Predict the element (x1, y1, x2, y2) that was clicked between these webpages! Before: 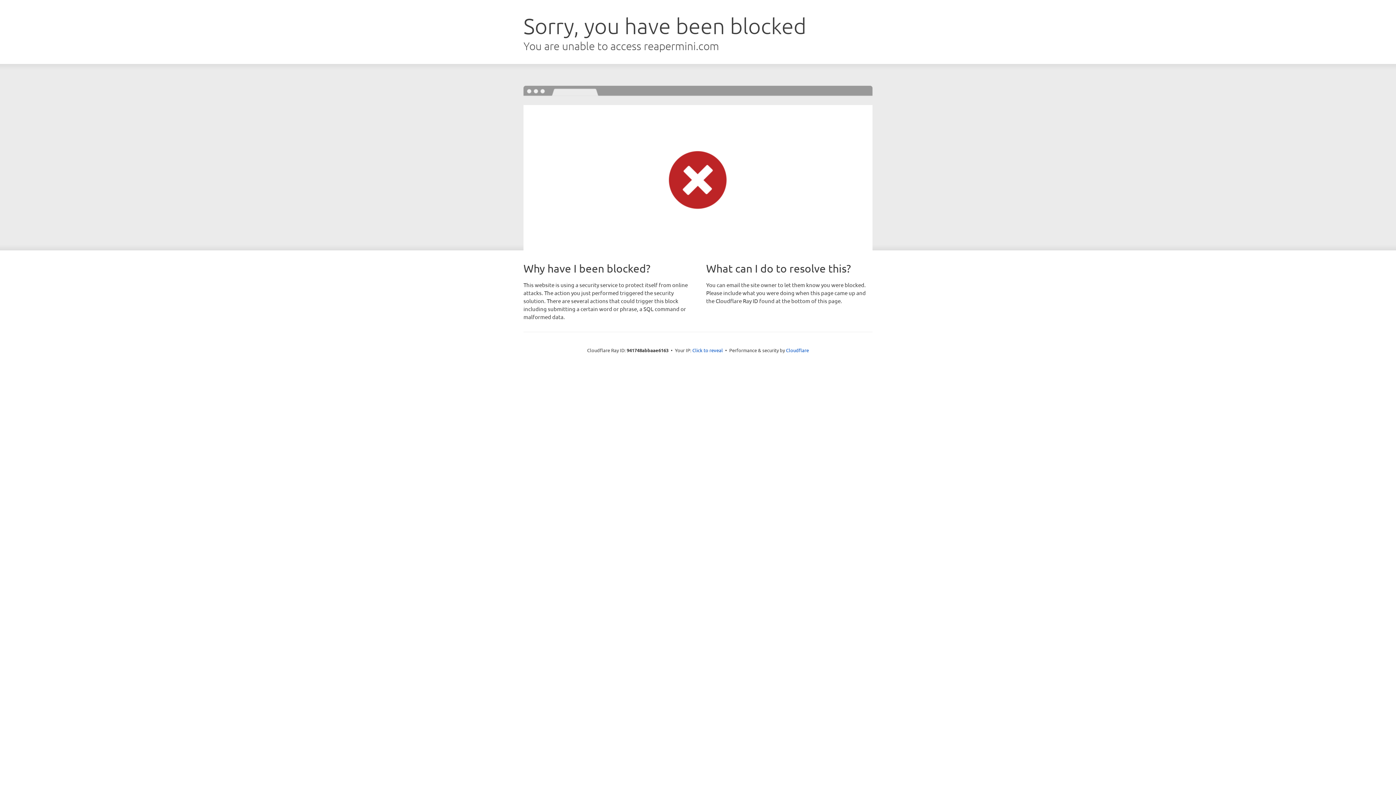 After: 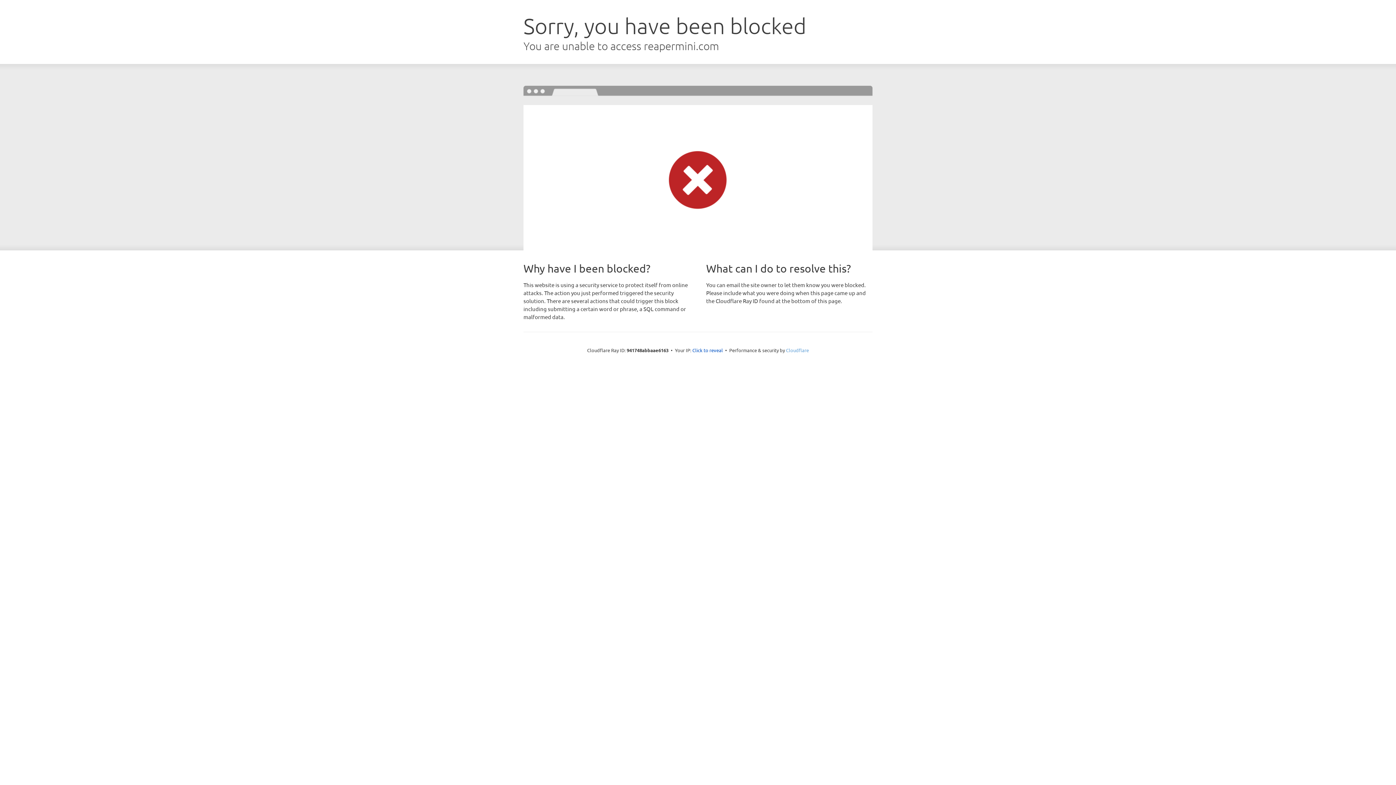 Action: bbox: (786, 347, 809, 353) label: Cloudflare